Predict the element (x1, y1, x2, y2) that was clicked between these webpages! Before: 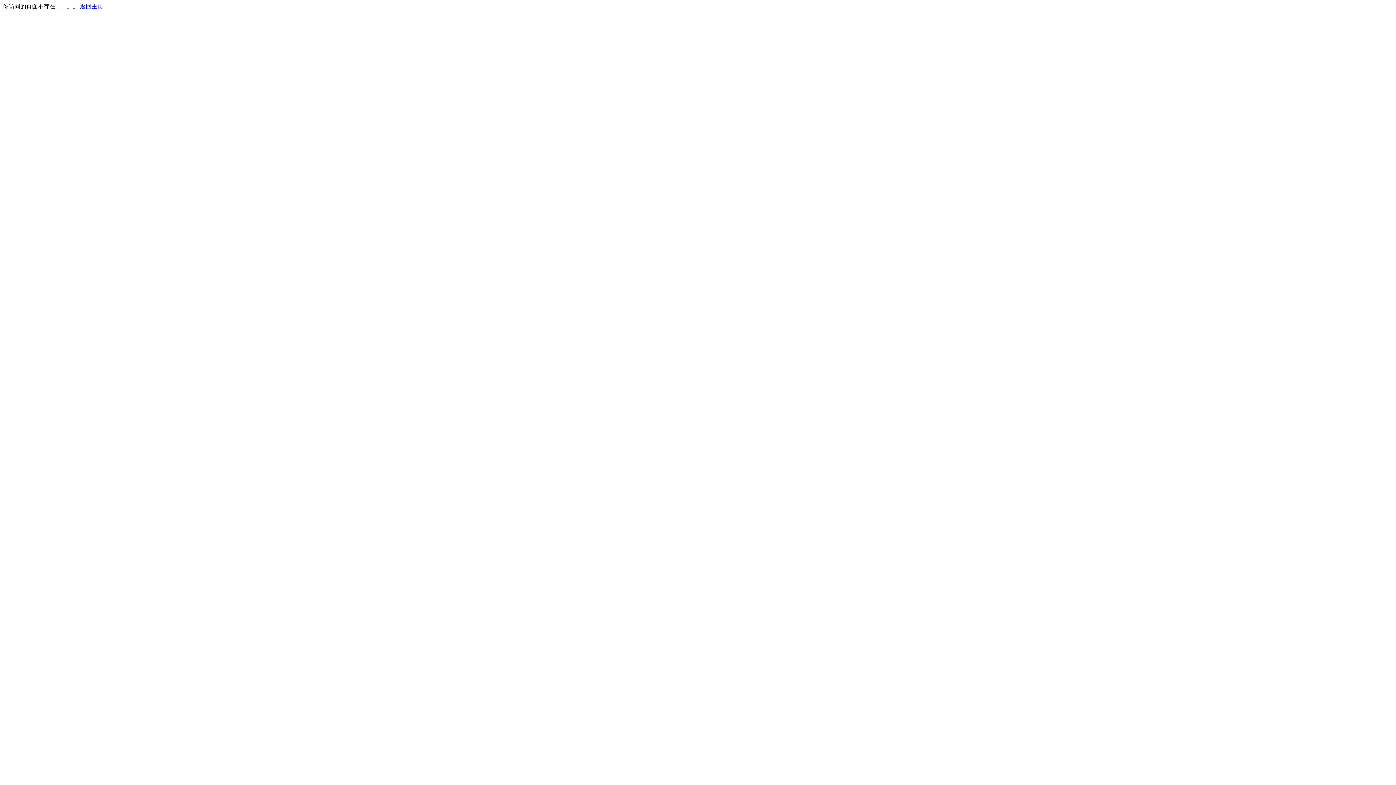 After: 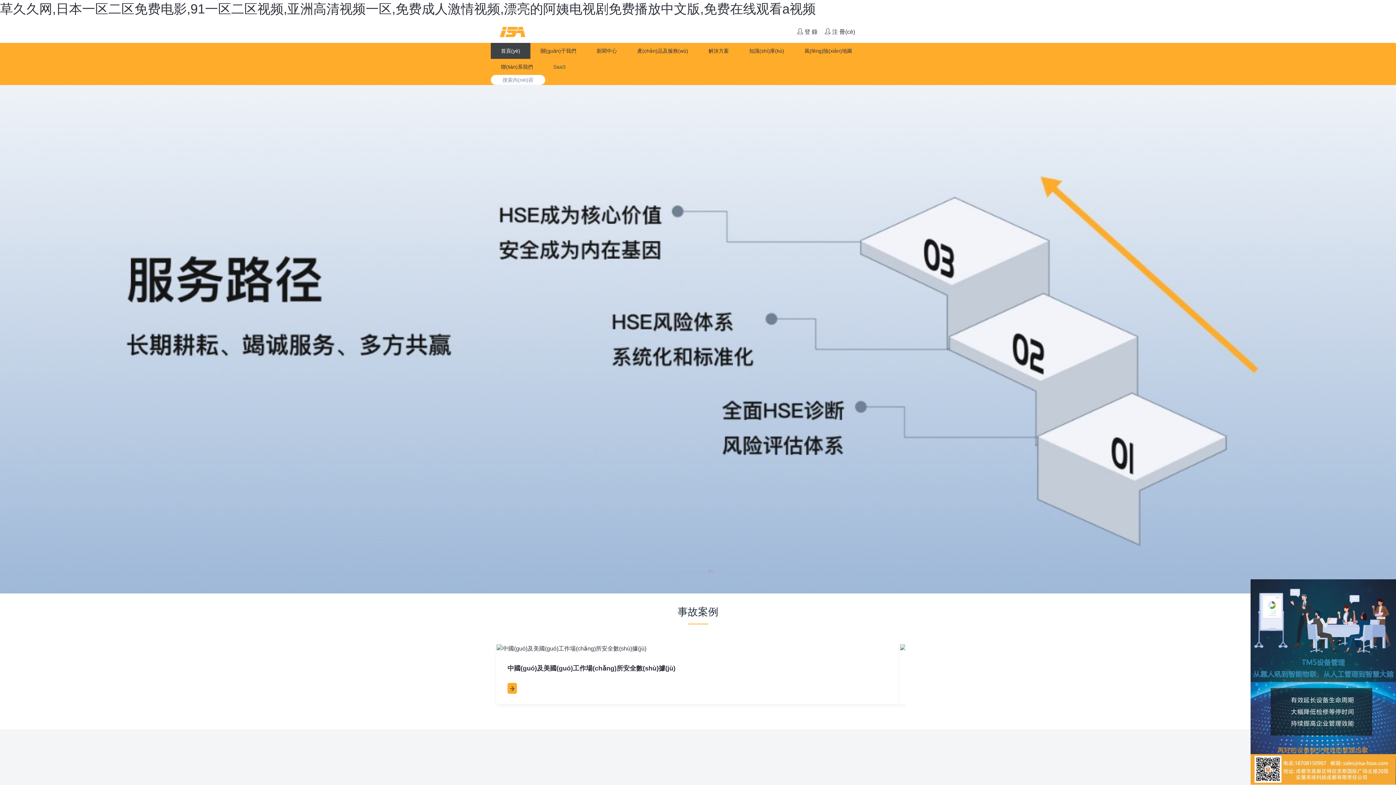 Action: label: 返回主页 bbox: (80, 3, 103, 9)